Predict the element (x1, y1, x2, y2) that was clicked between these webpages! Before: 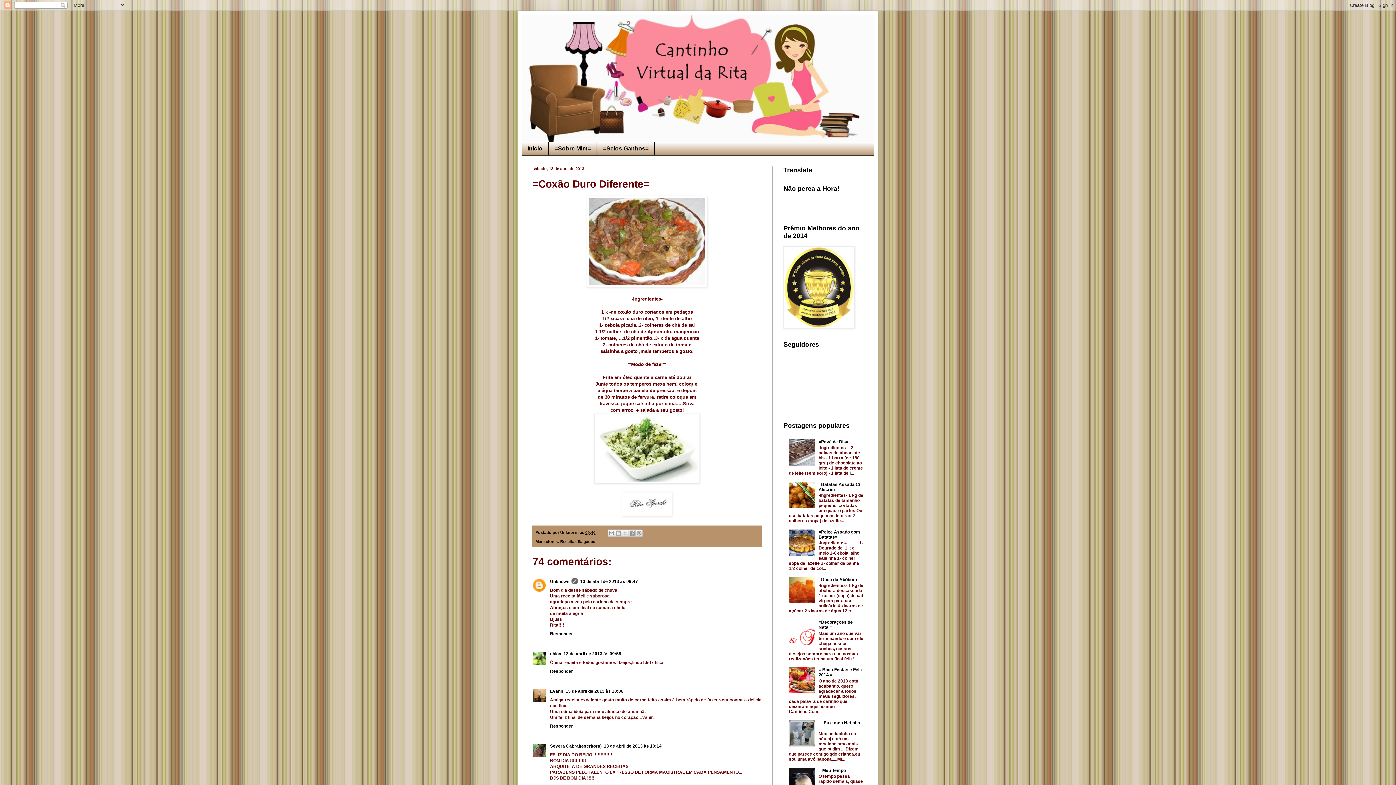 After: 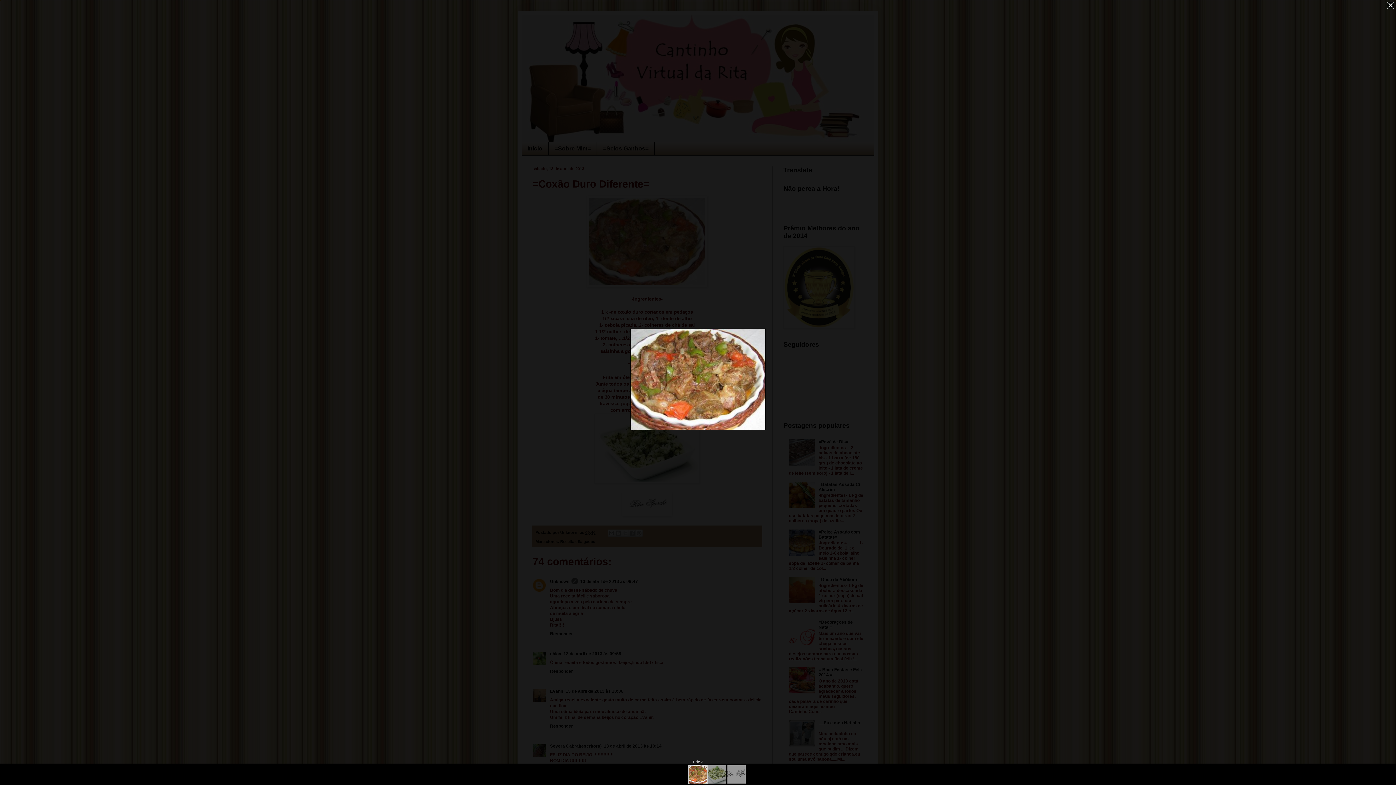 Action: bbox: (586, 283, 707, 288)